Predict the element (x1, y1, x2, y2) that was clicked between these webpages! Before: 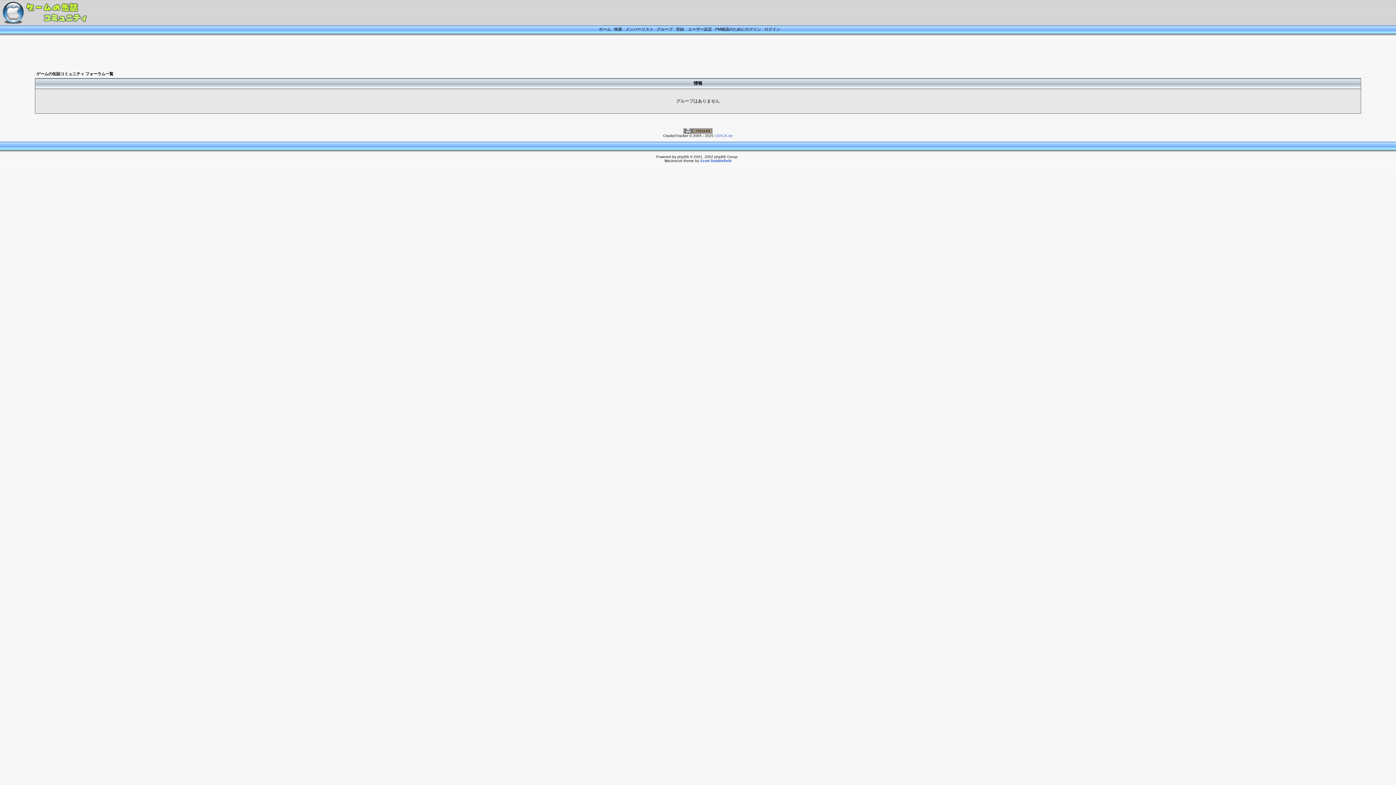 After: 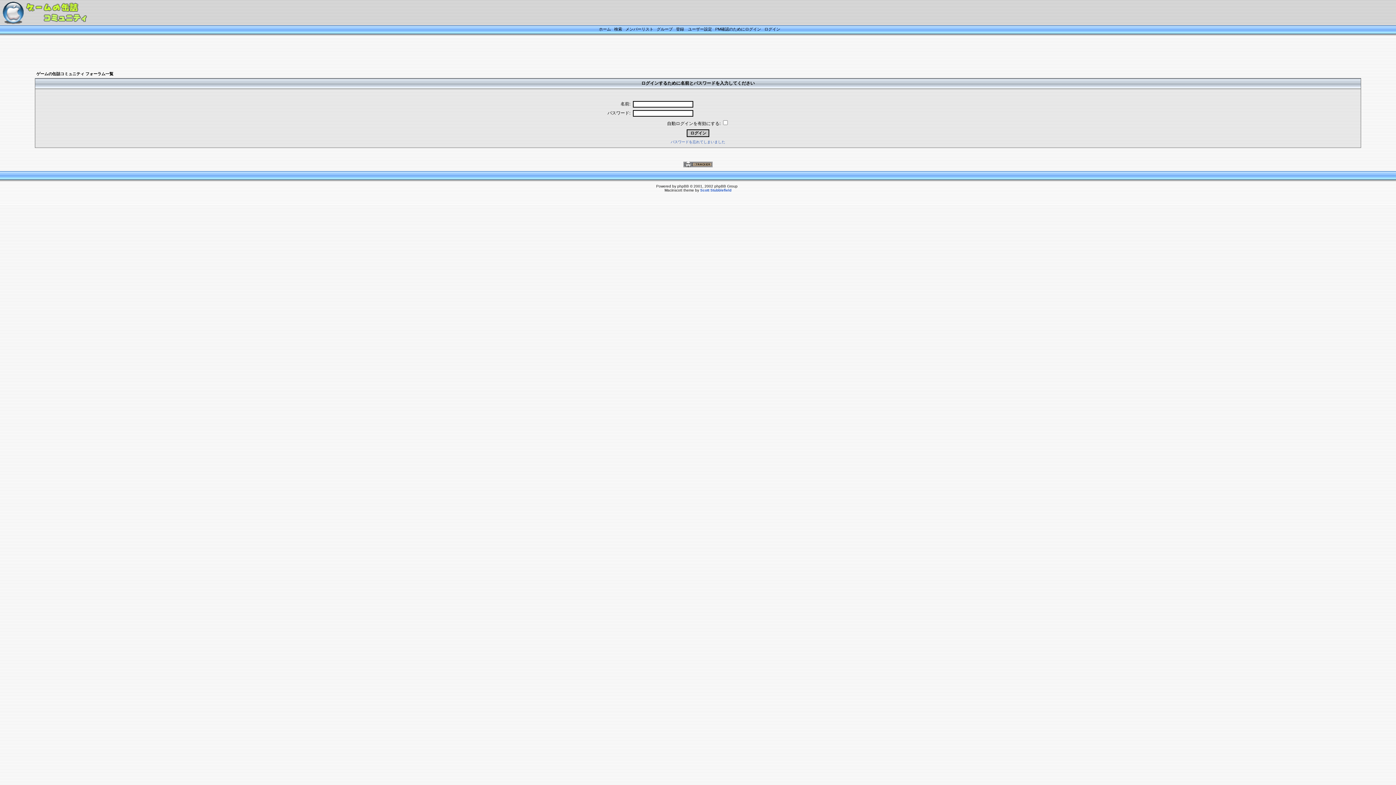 Action: bbox: (715, 26, 761, 31) label: PM確認のためにログイン